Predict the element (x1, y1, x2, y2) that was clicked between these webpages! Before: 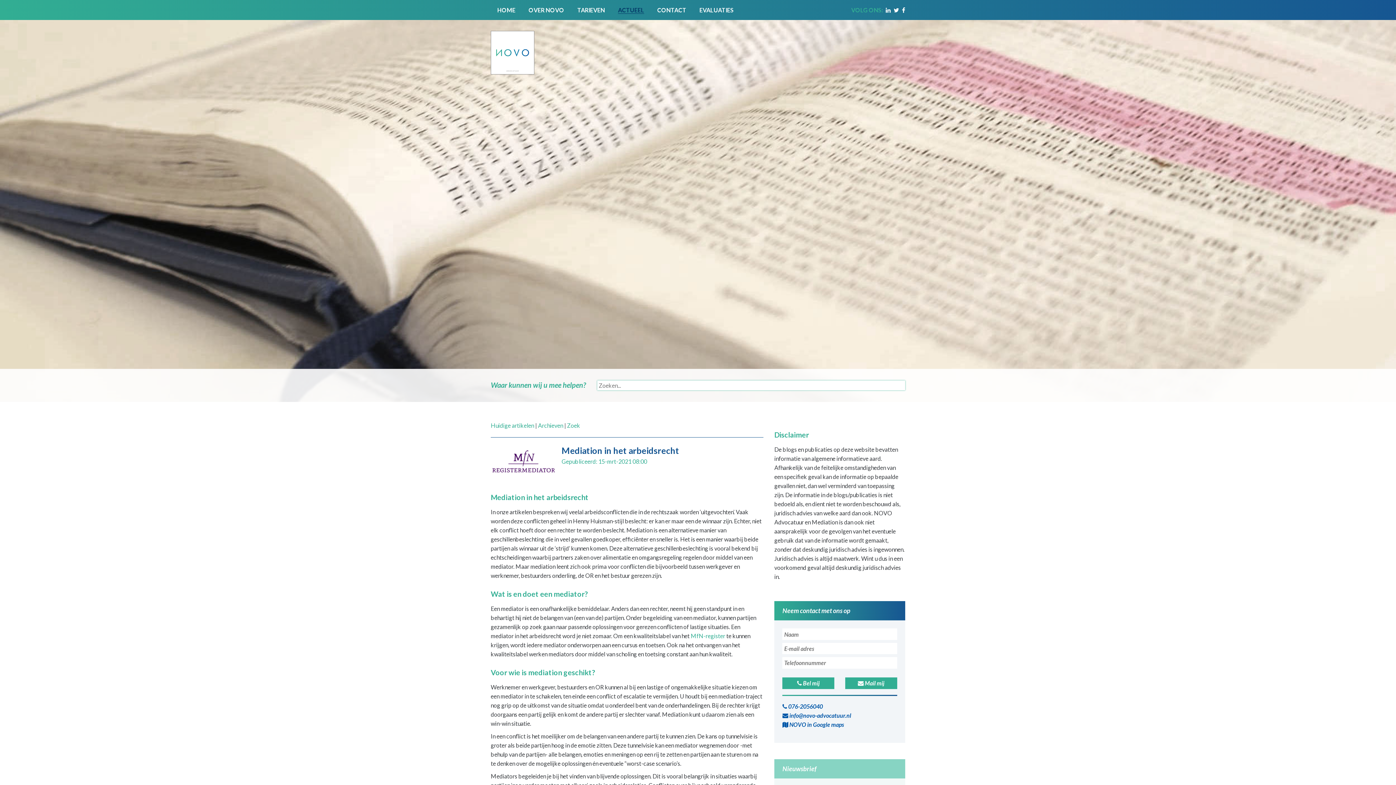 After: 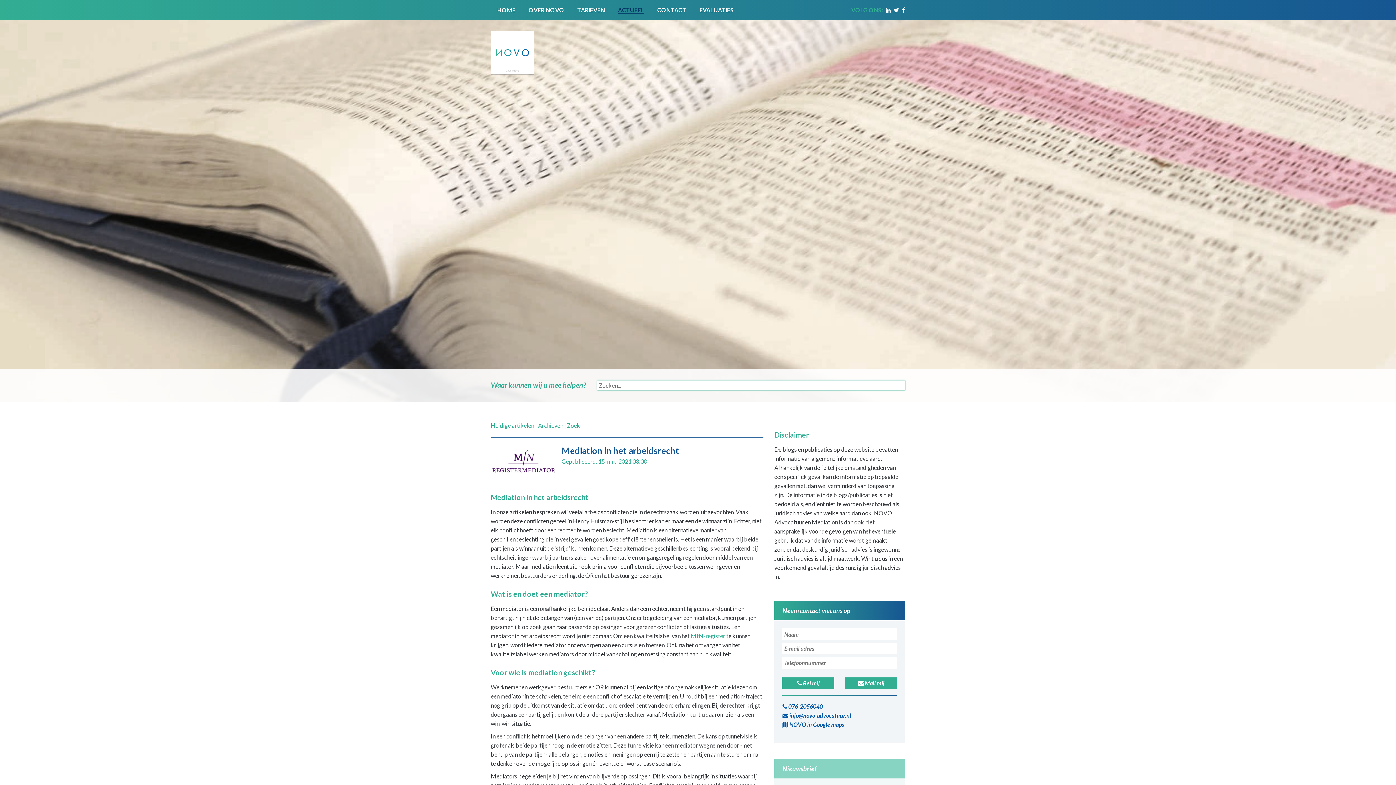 Action: label:  Bel mij bbox: (782, 677, 834, 689)